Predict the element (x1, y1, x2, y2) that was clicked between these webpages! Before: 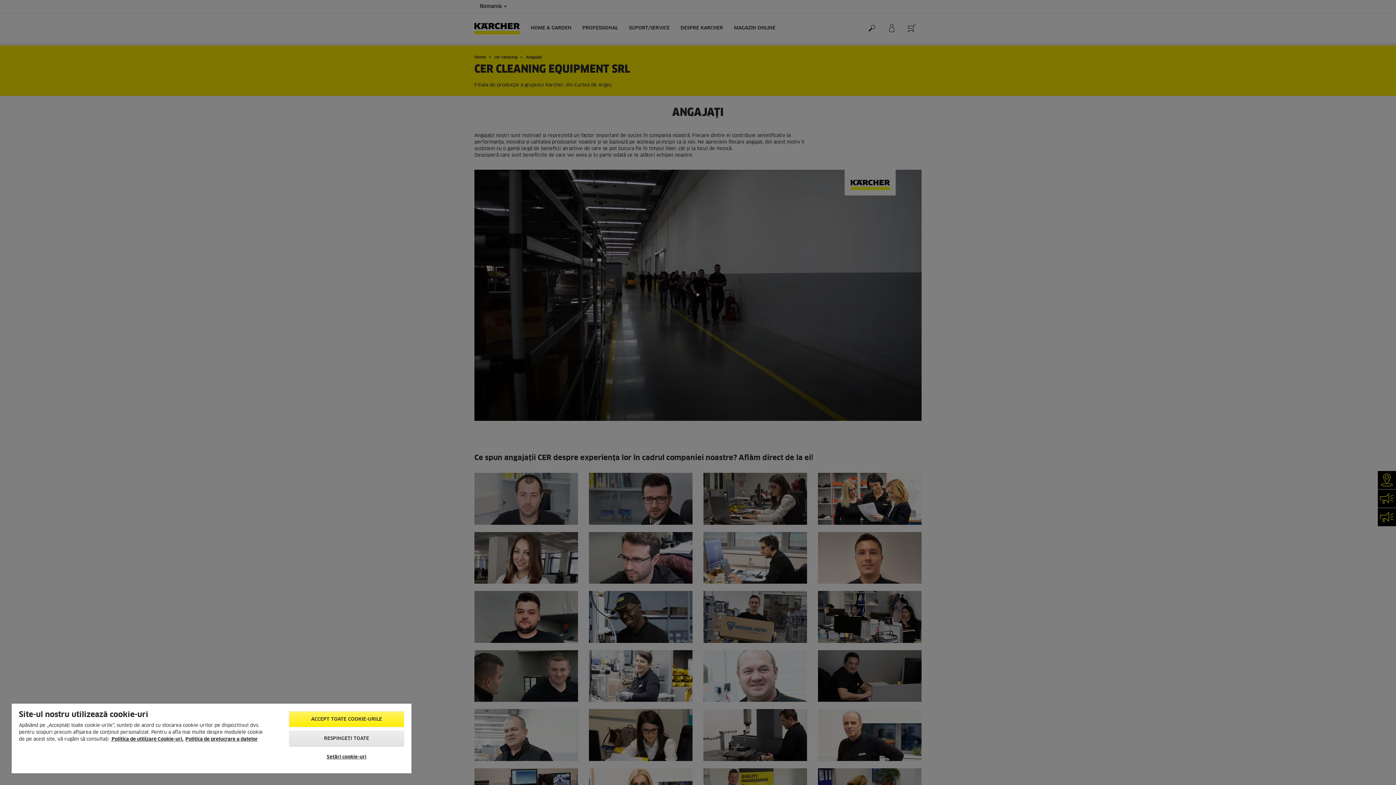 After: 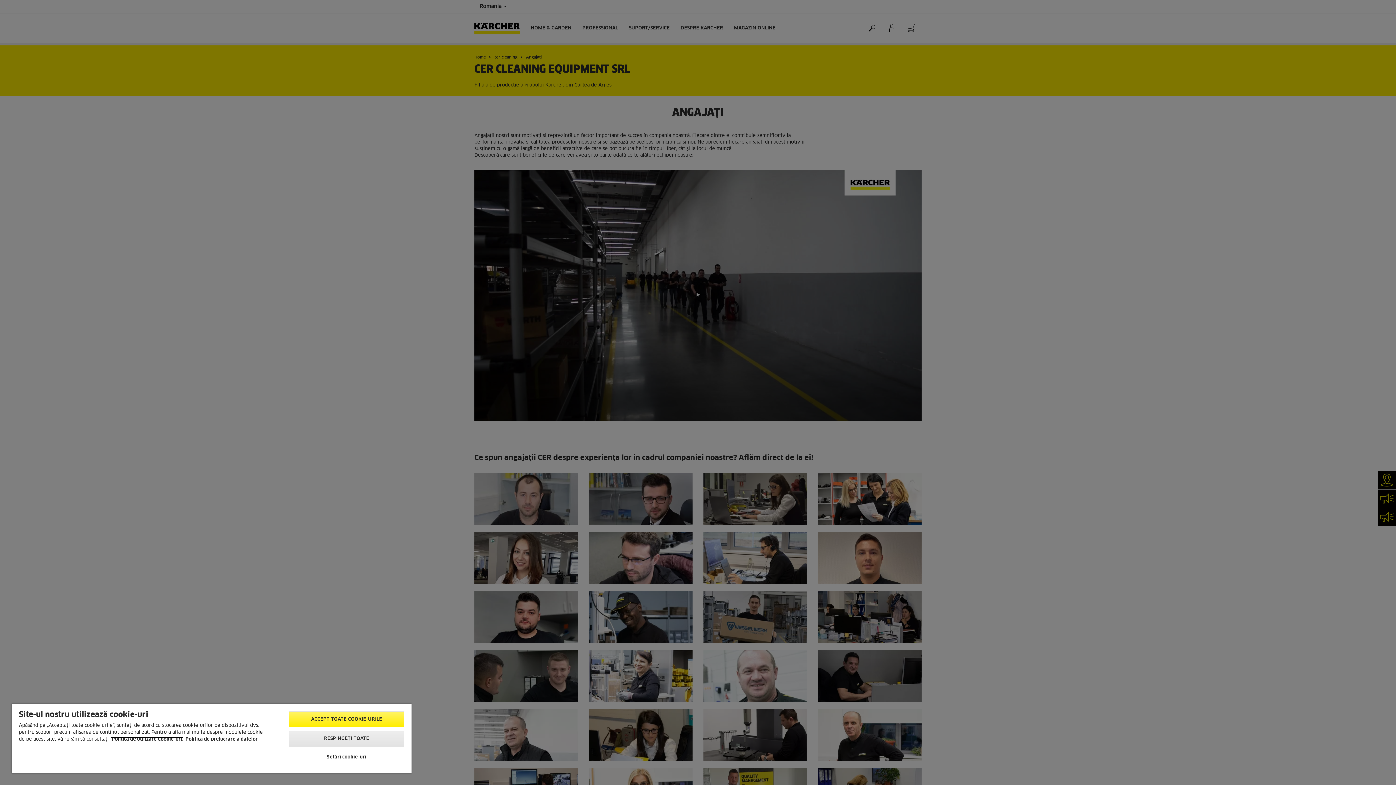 Action: label: Mai multe informații despre confidențialitatea datelor dvs., se deschide într-o fereastră nouă bbox: (110, 737, 183, 742)